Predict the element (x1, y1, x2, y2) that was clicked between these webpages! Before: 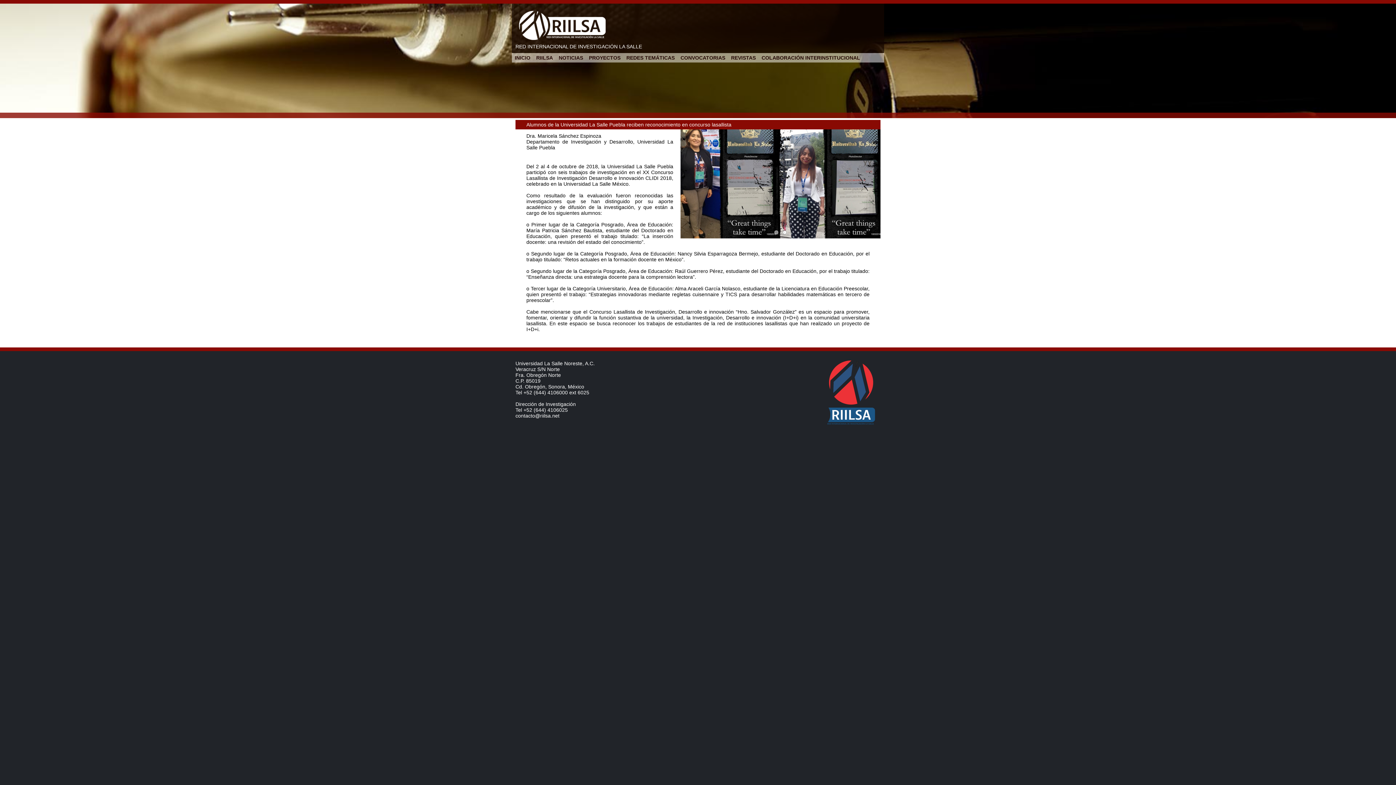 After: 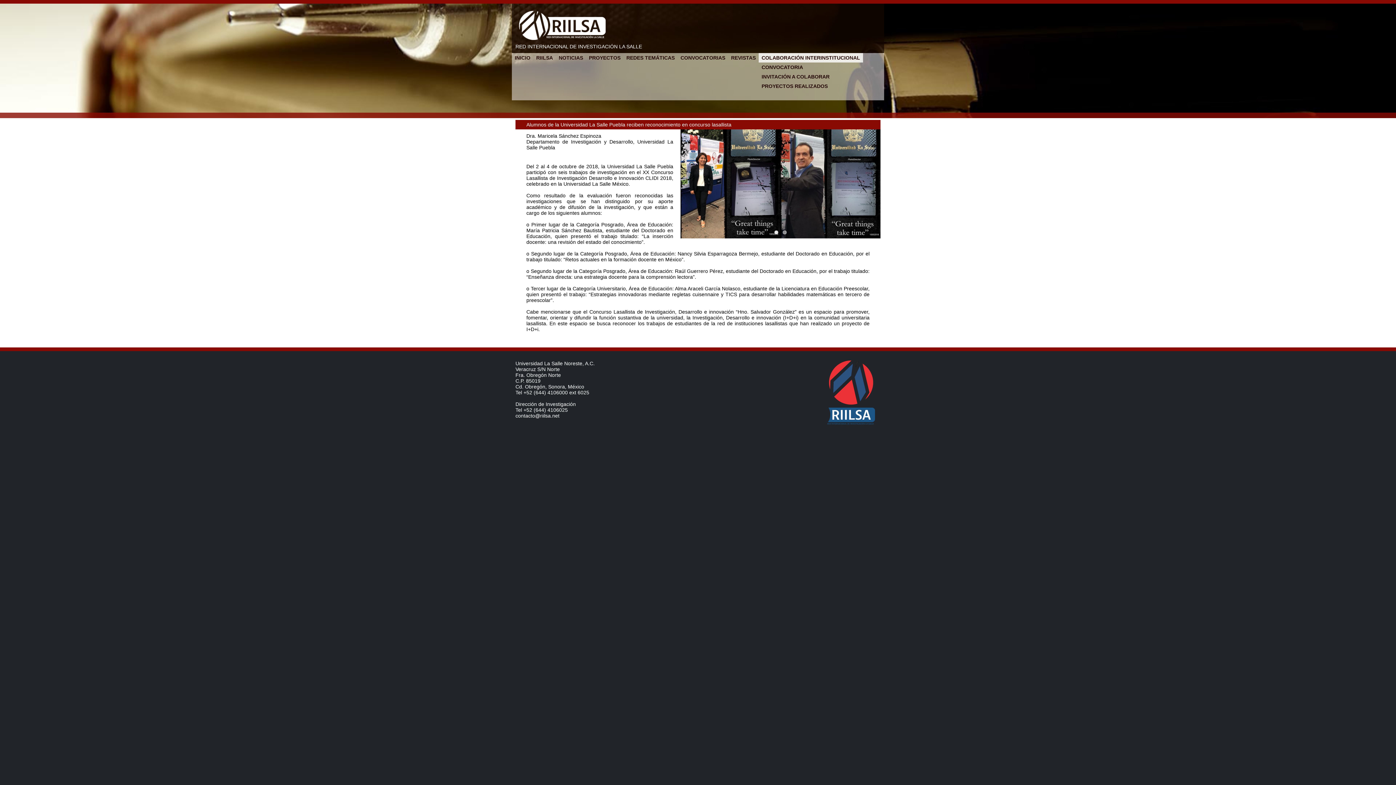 Action: bbox: (758, 53, 863, 62) label: COLABORACIÓN INTERINSTITUCIONAL